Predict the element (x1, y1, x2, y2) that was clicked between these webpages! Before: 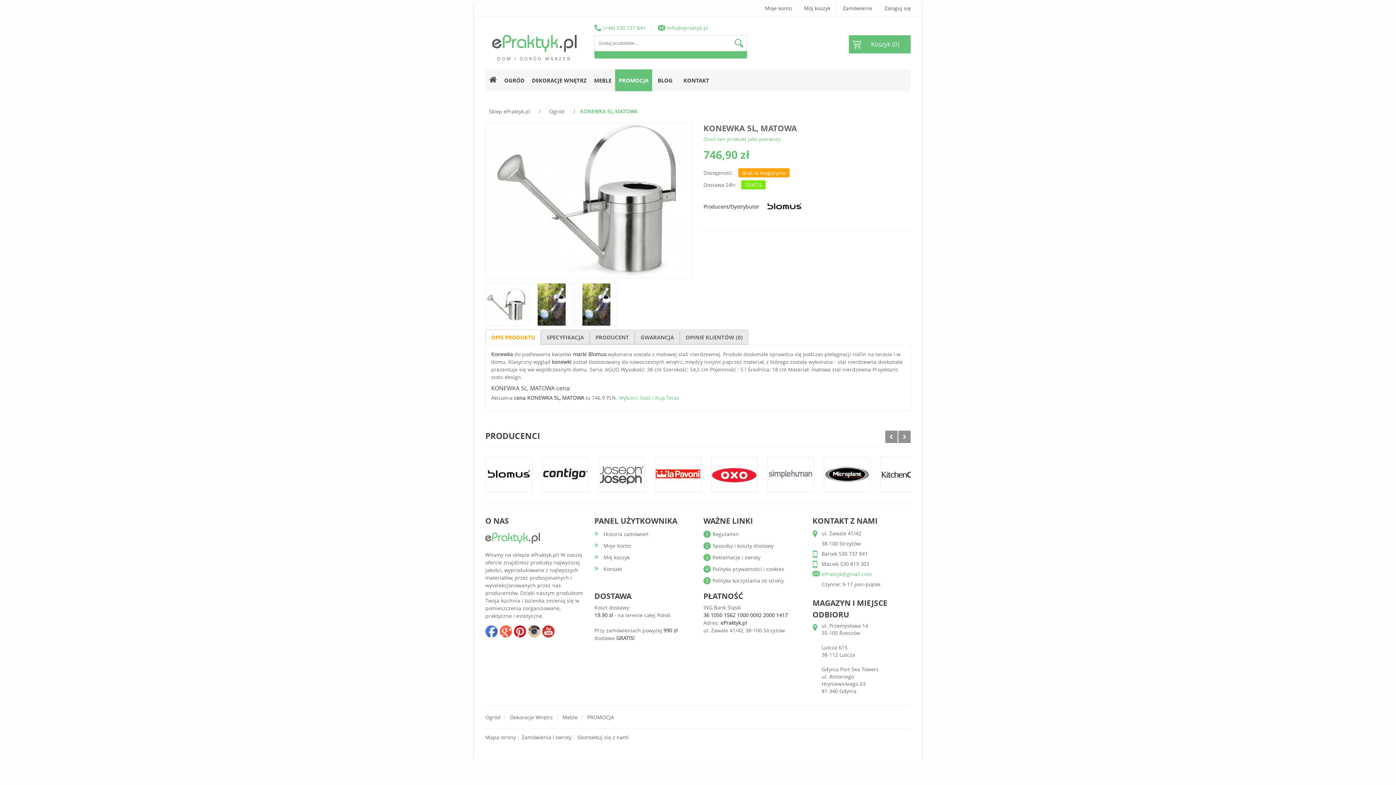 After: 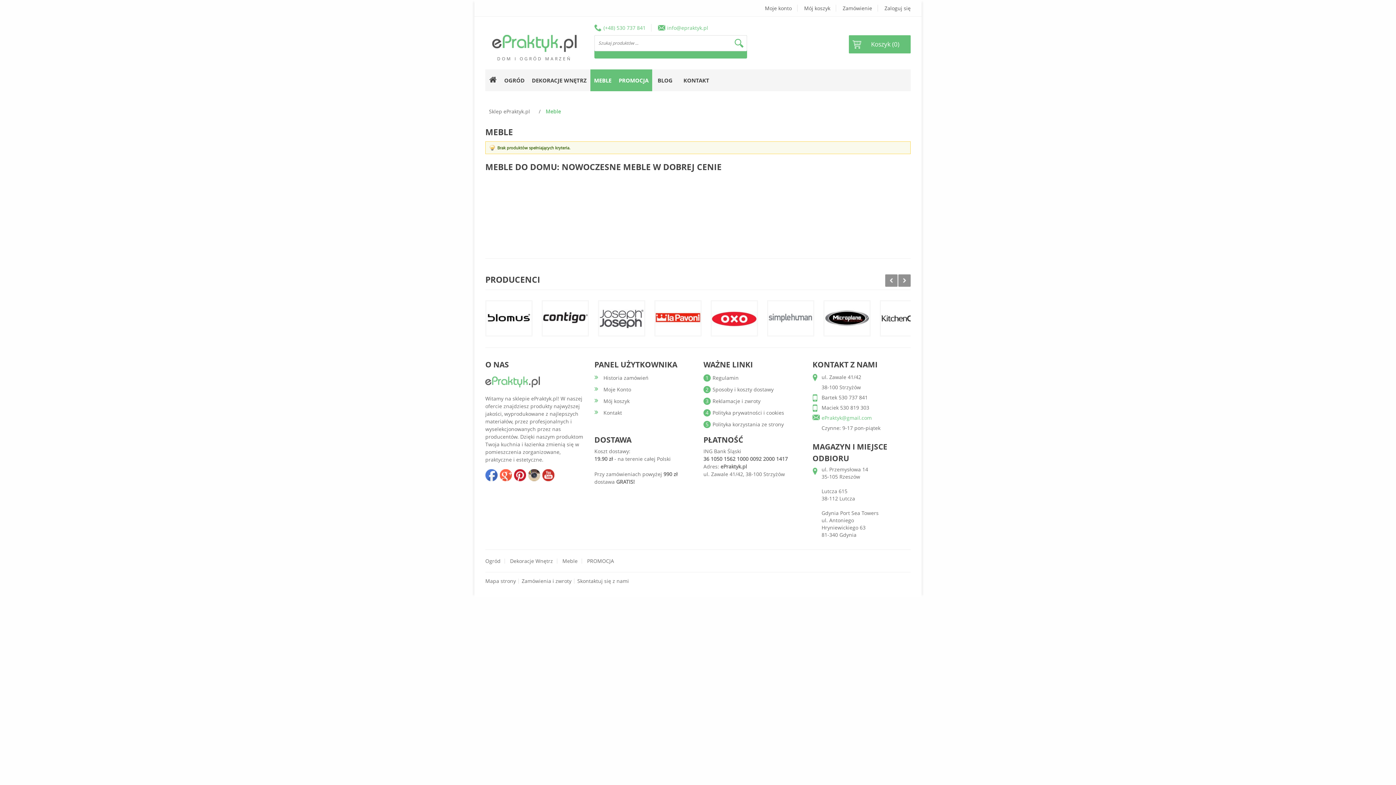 Action: label: MEBLE bbox: (590, 69, 615, 91)